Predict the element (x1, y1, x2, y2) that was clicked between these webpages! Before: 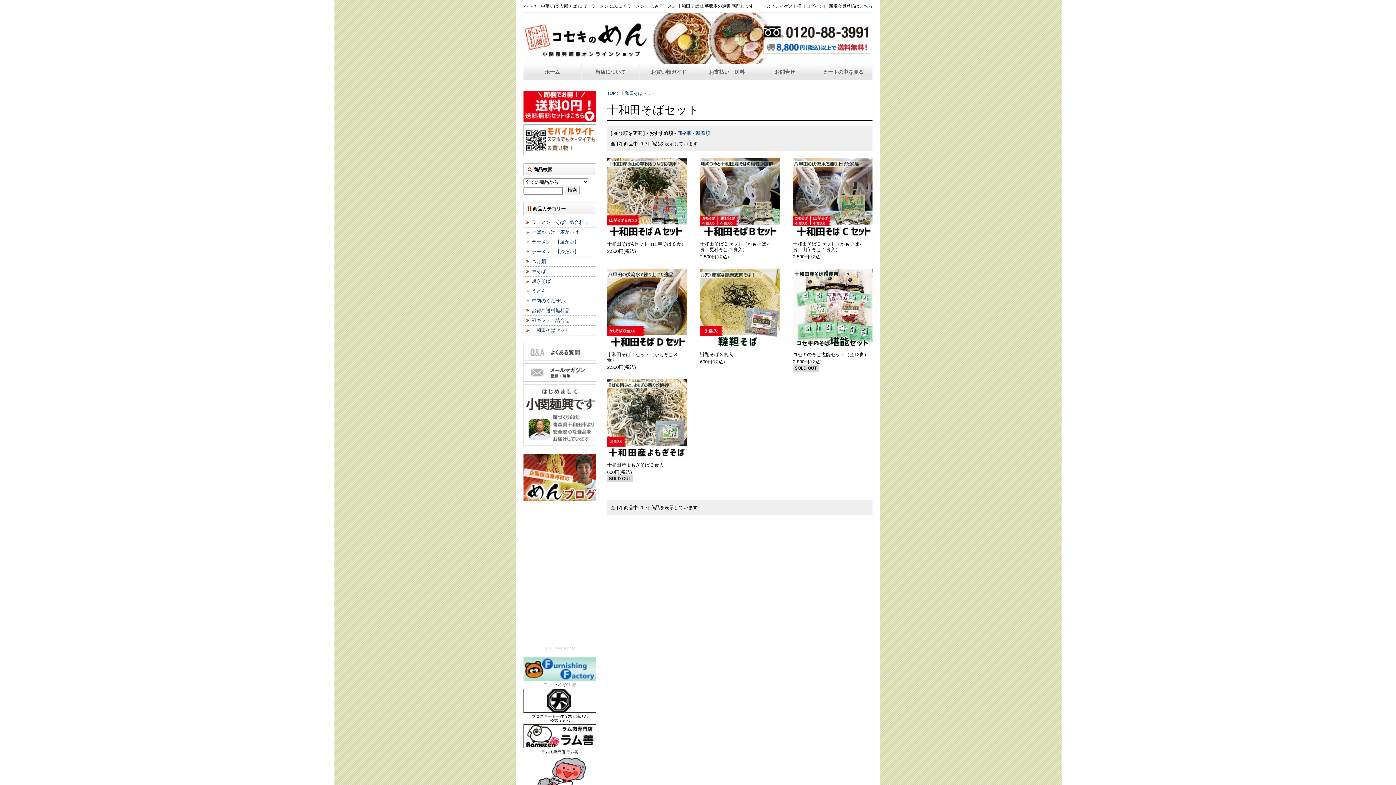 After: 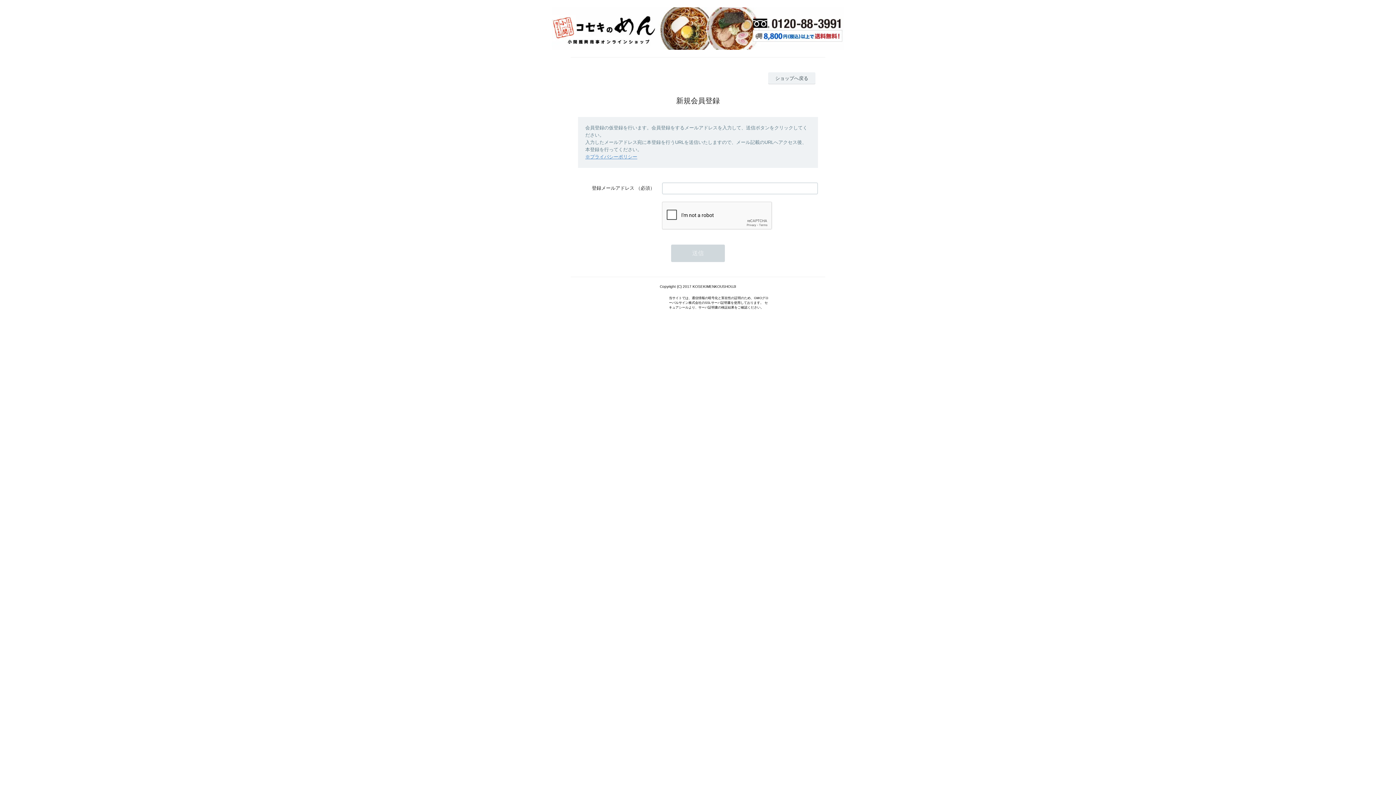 Action: label: こちら bbox: (859, 3, 872, 8)